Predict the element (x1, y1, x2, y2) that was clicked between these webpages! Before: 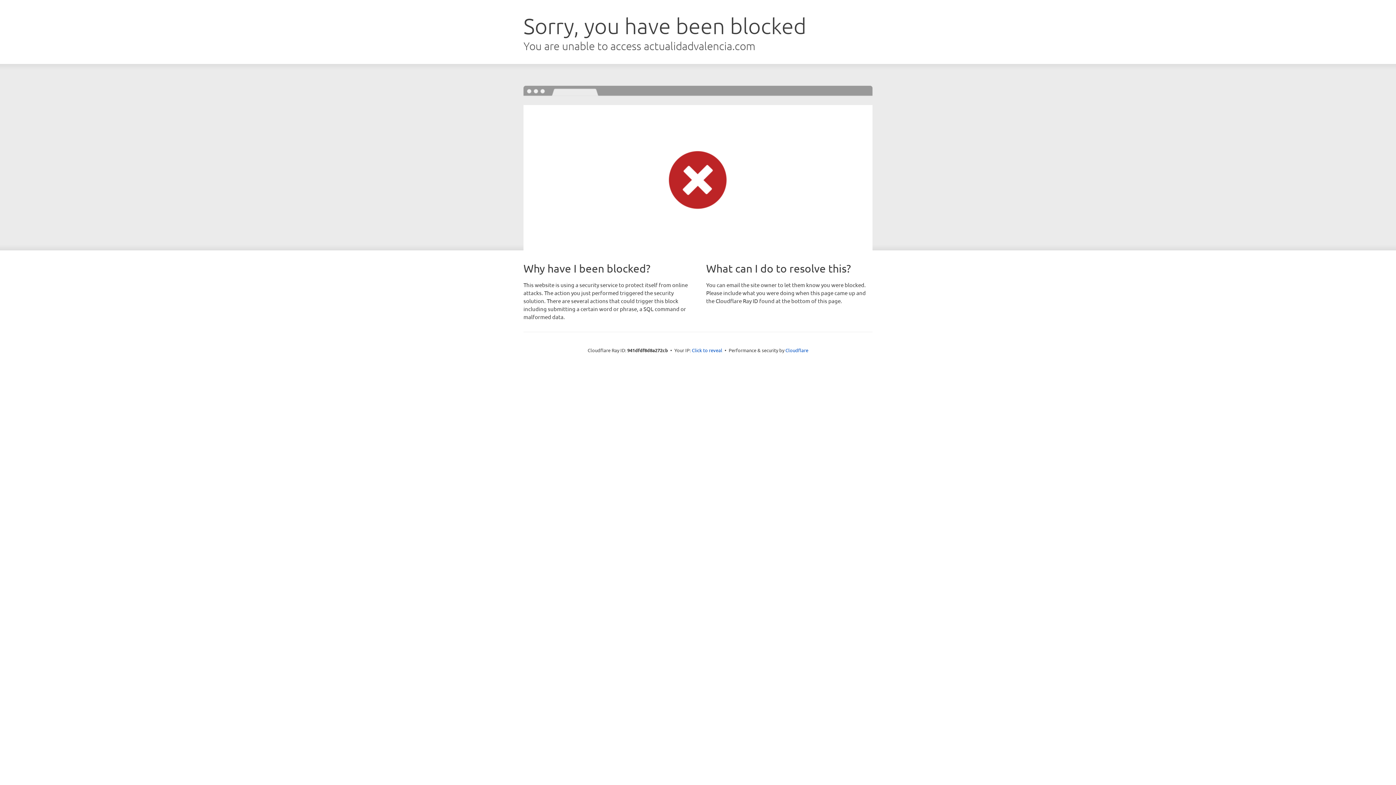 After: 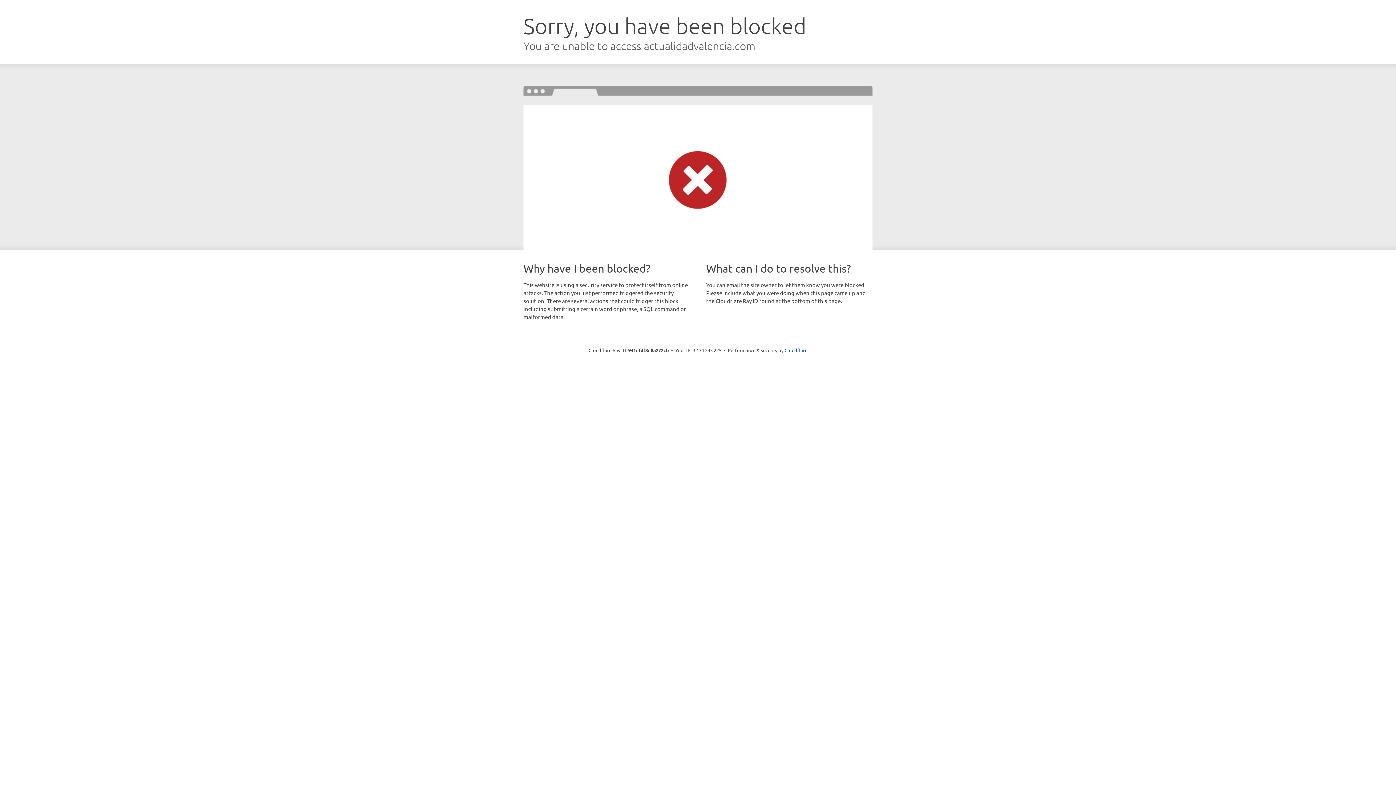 Action: label: Click to reveal bbox: (692, 346, 722, 353)